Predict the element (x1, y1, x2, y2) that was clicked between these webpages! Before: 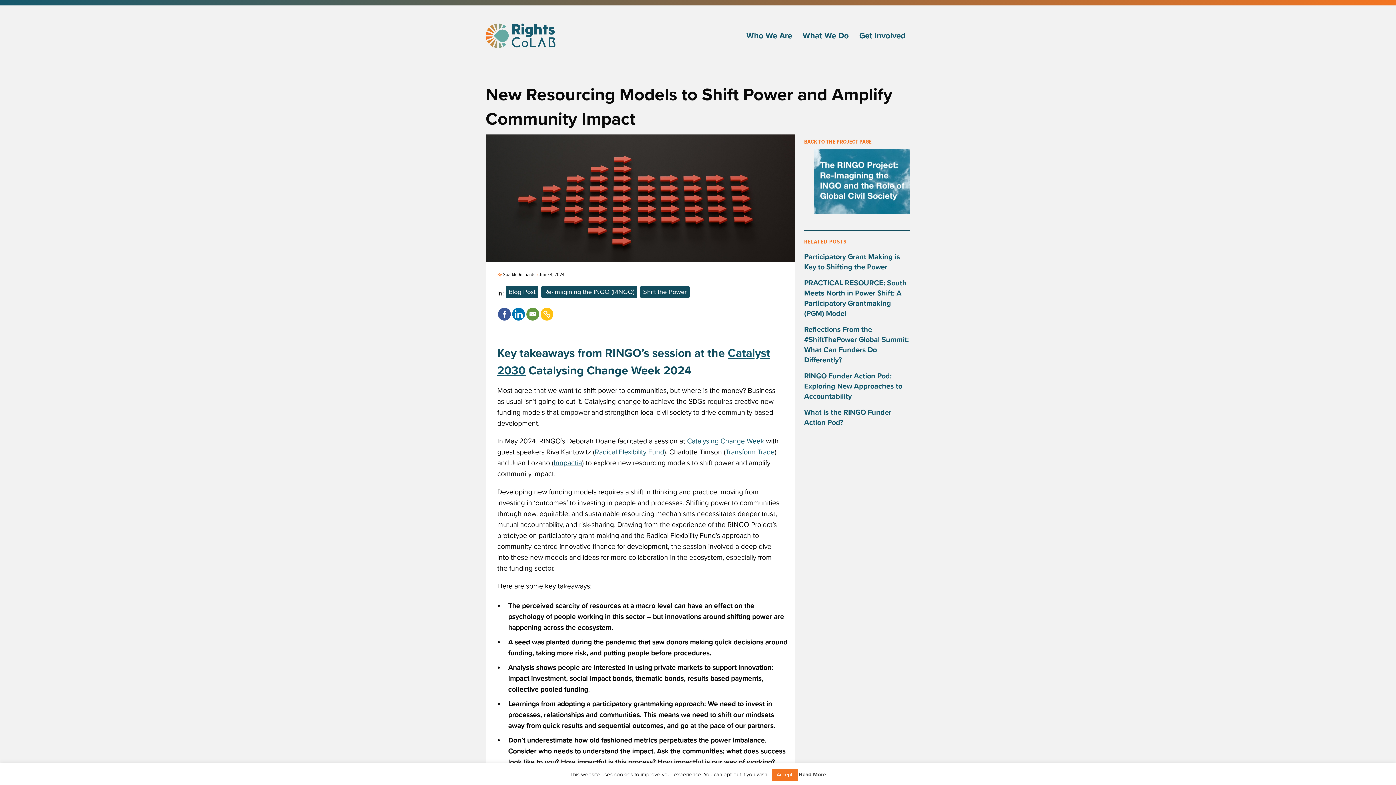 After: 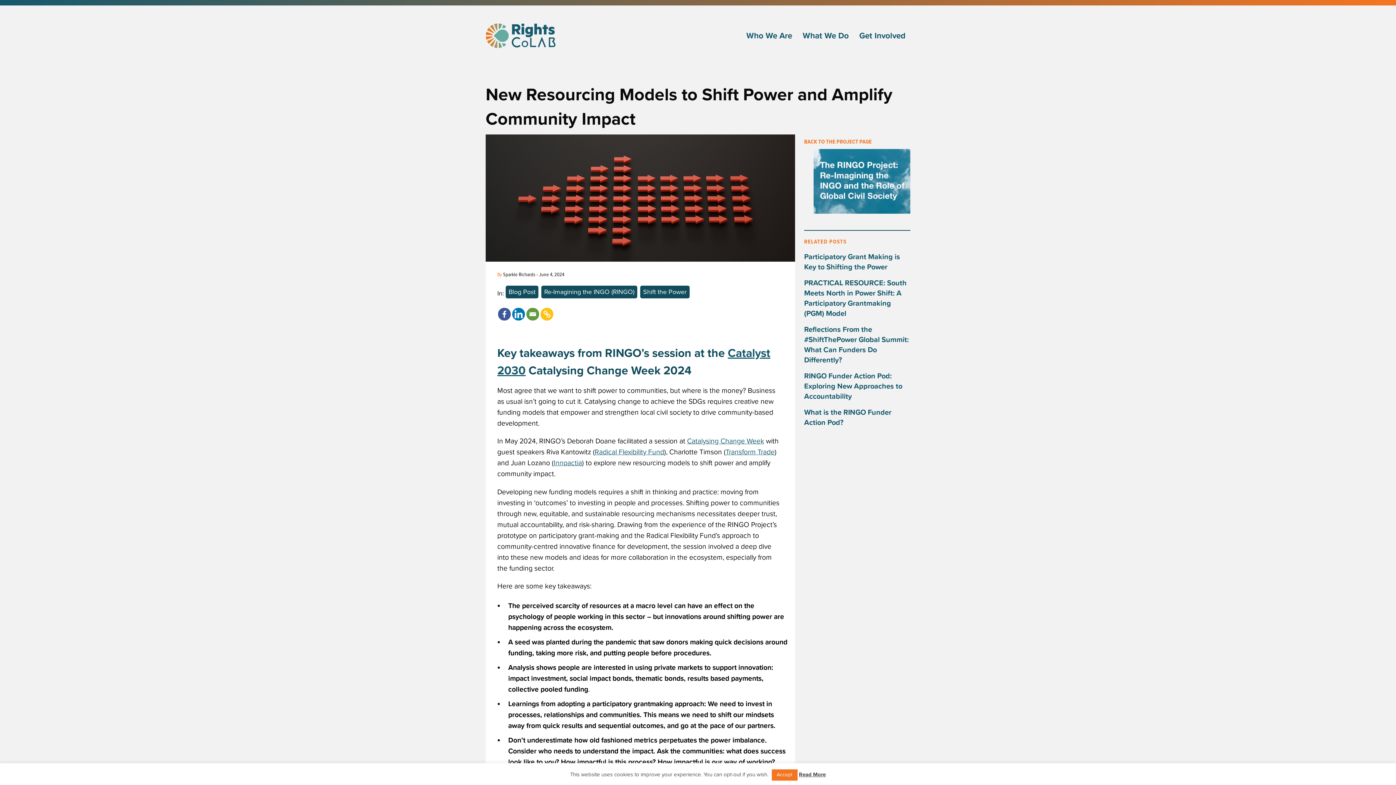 Action: label: Linkedin bbox: (512, 308, 525, 320)